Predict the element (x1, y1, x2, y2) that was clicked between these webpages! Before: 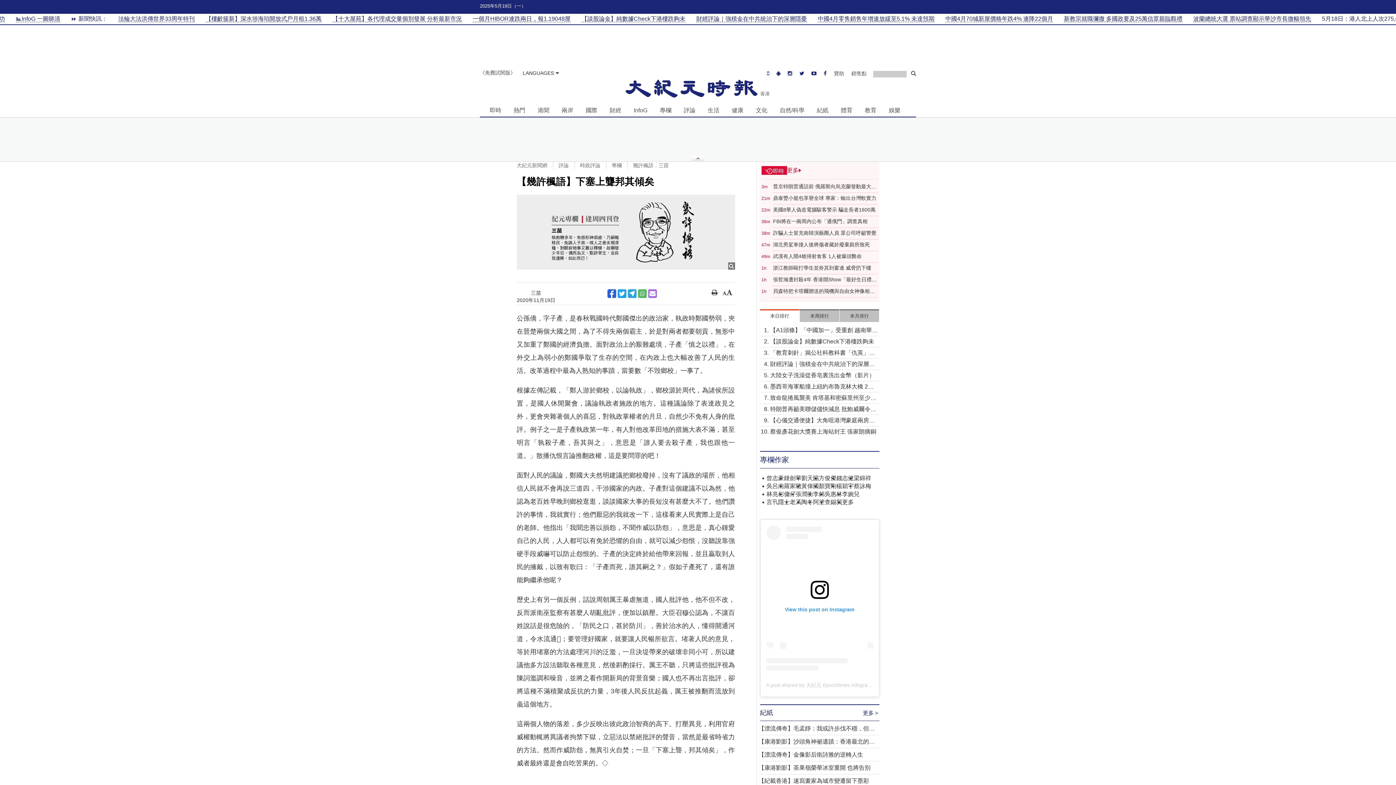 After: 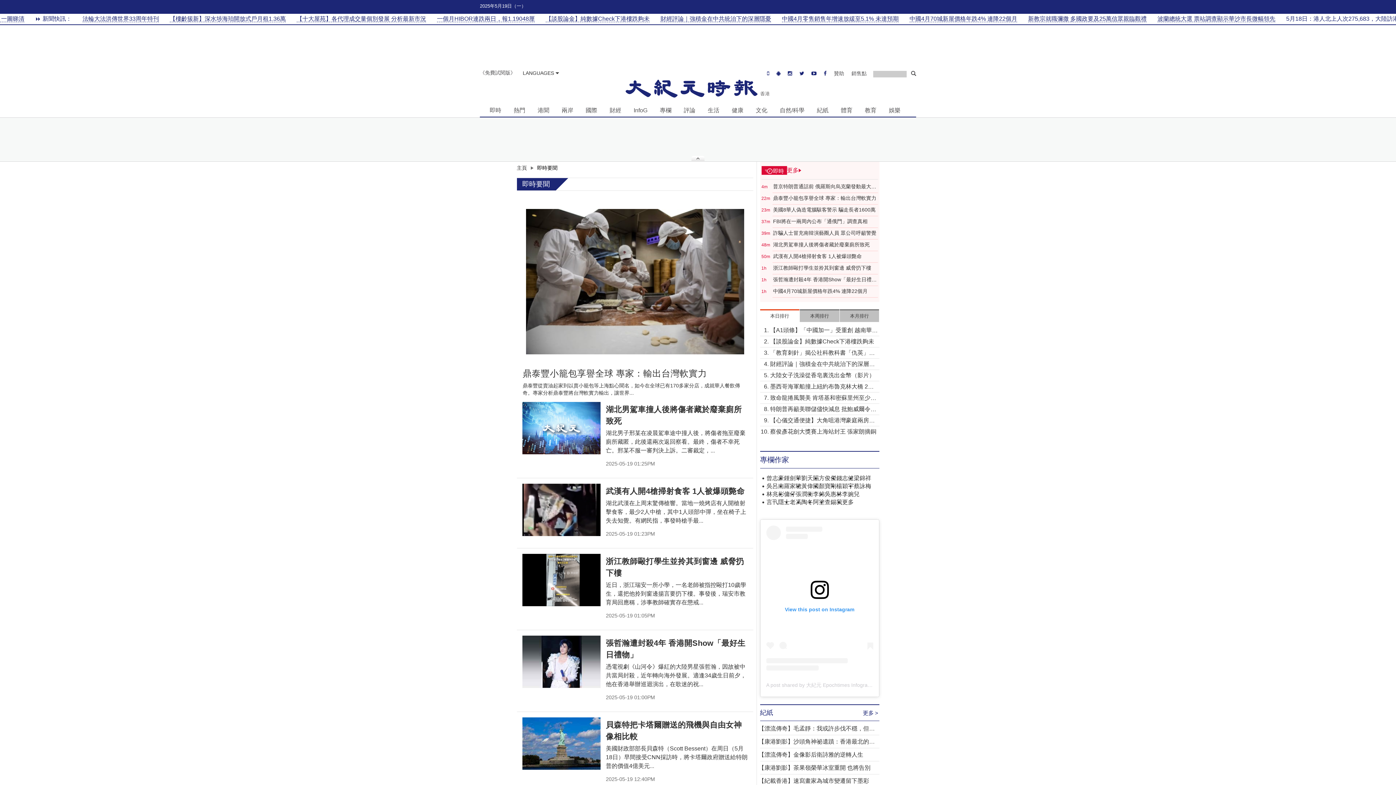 Action: label: 更多 bbox: (787, 166, 807, 175)